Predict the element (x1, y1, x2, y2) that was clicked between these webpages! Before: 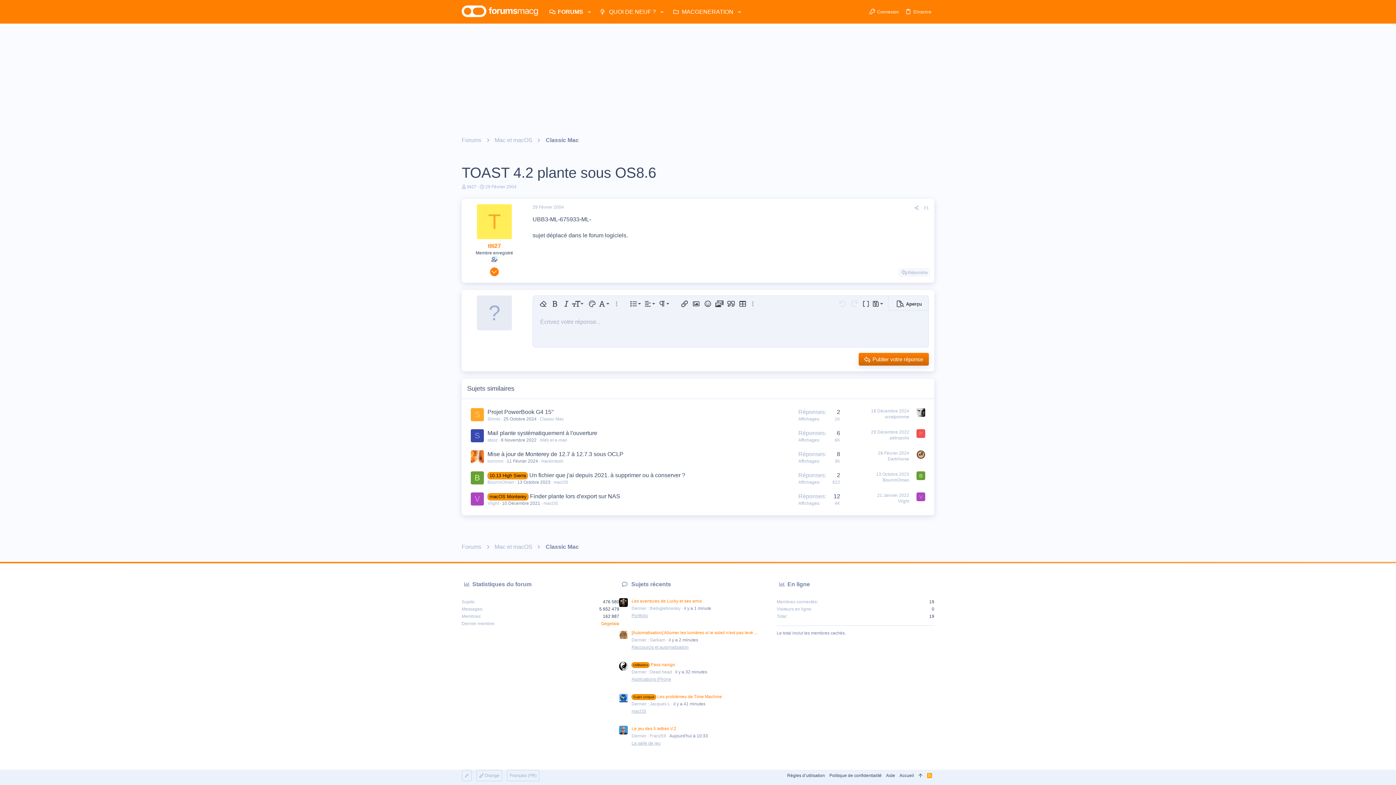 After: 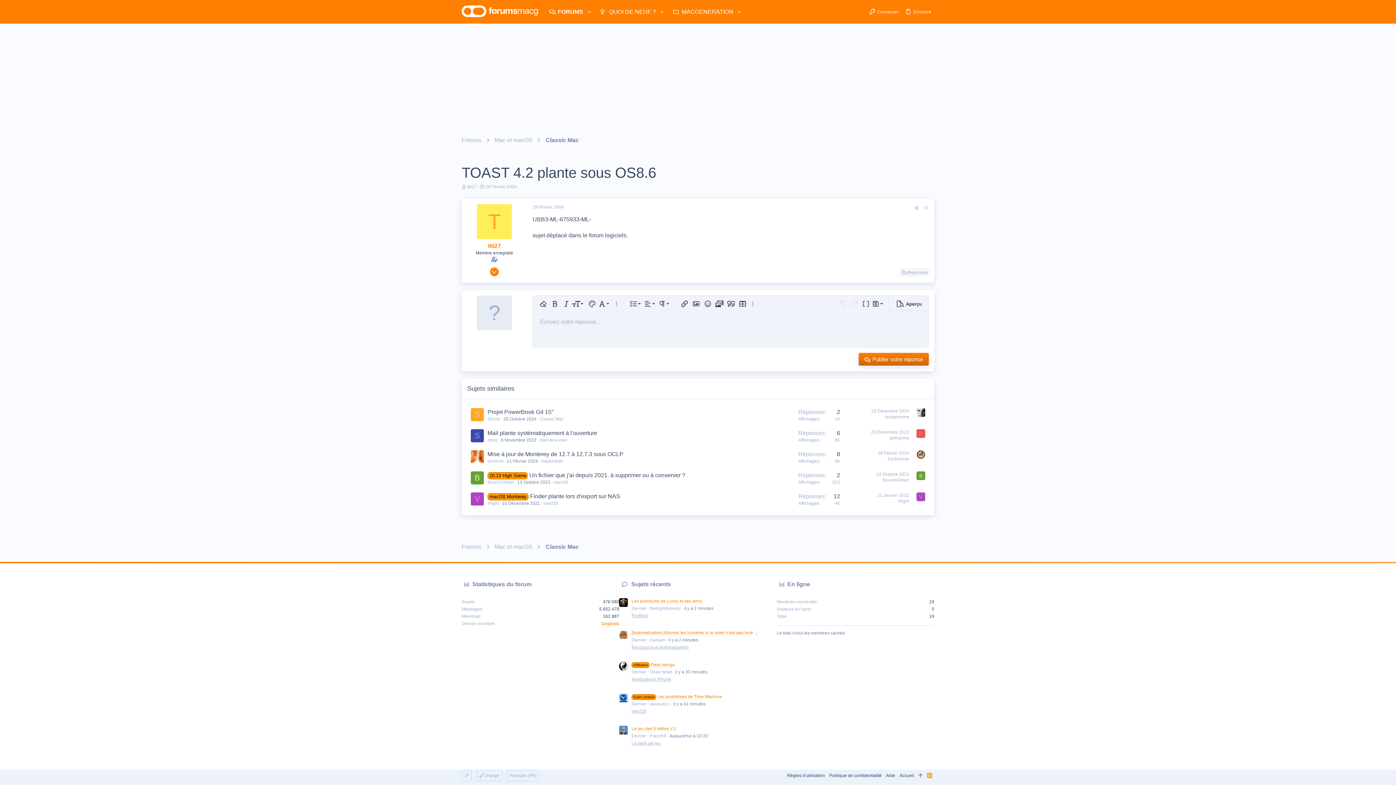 Action: label: S'inscrire bbox: (902, 7, 934, 16)